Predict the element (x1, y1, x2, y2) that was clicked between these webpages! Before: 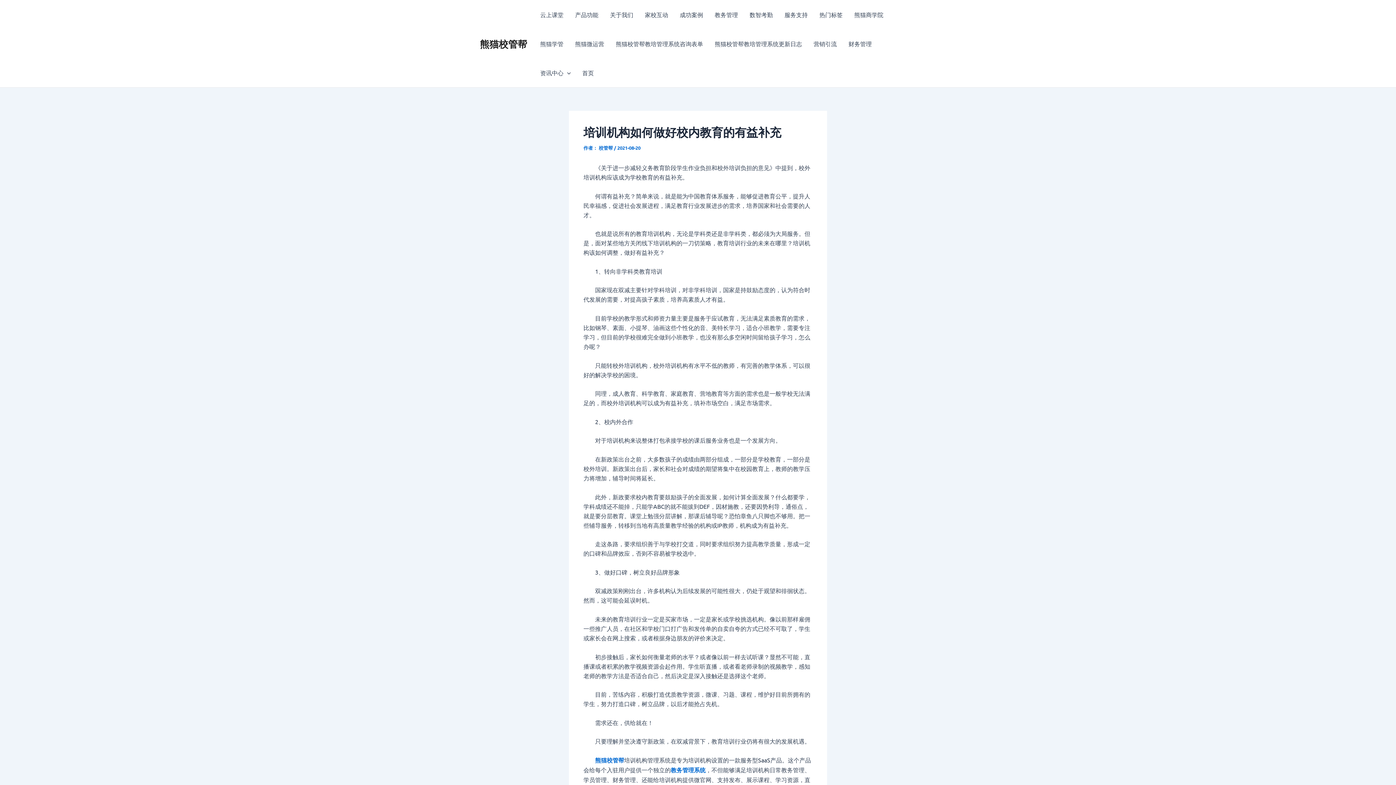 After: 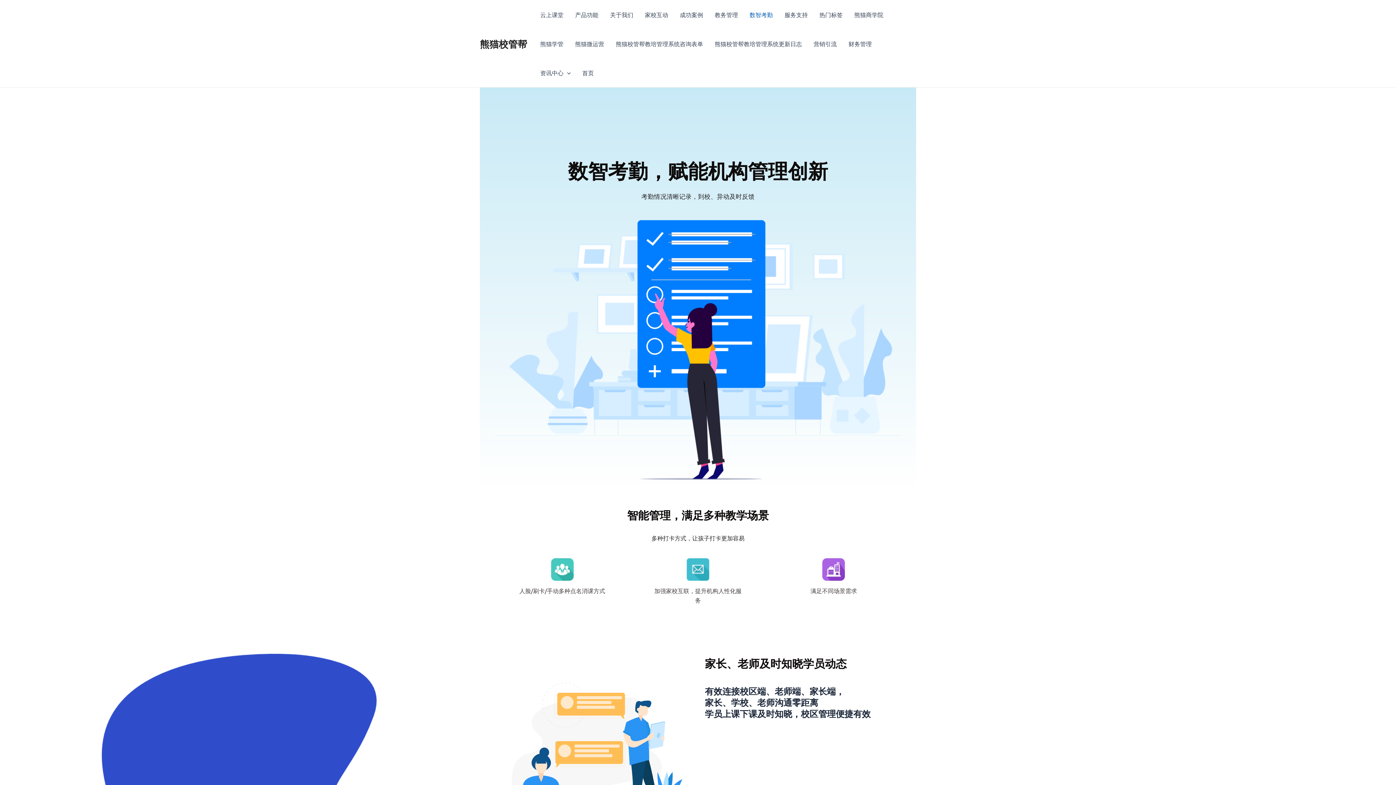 Action: bbox: (744, 0, 778, 29) label: 数智考勤